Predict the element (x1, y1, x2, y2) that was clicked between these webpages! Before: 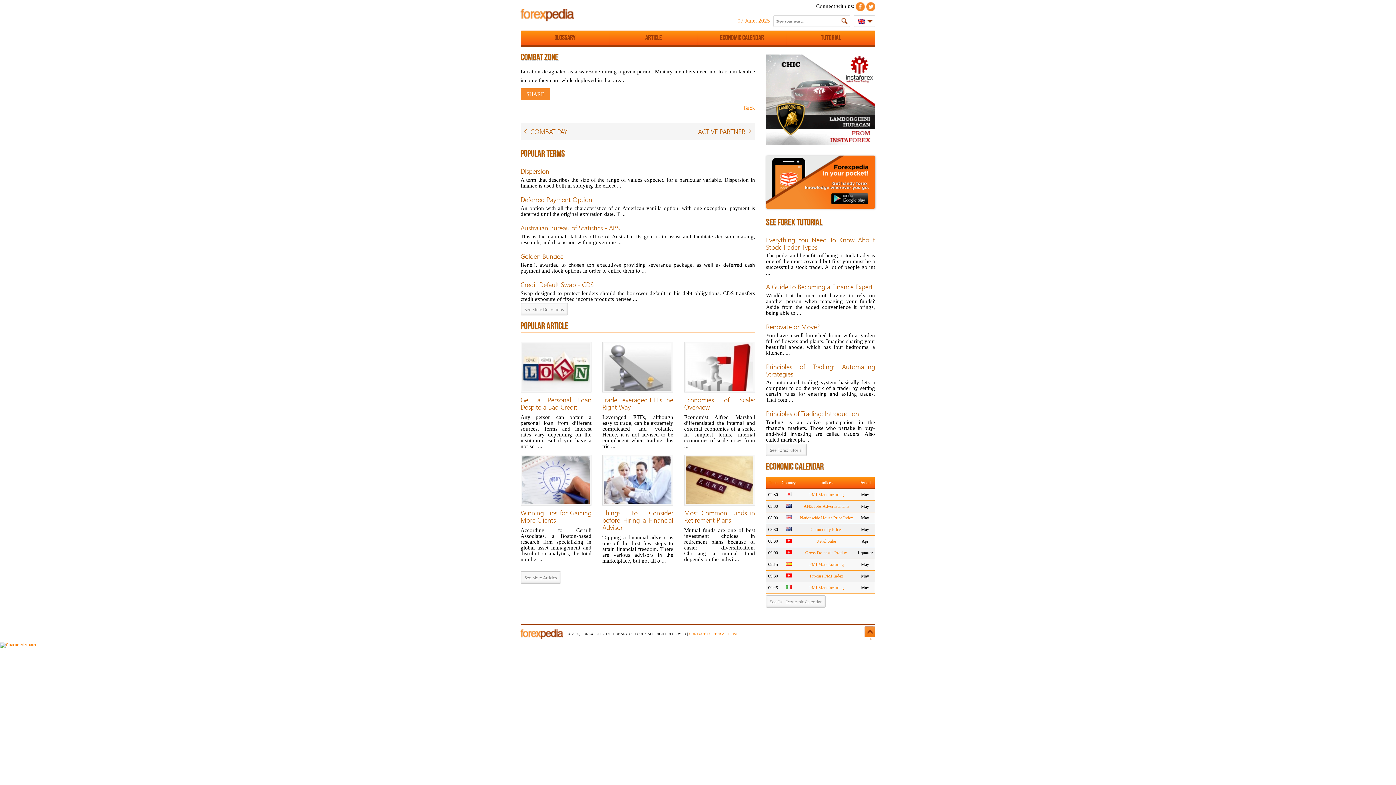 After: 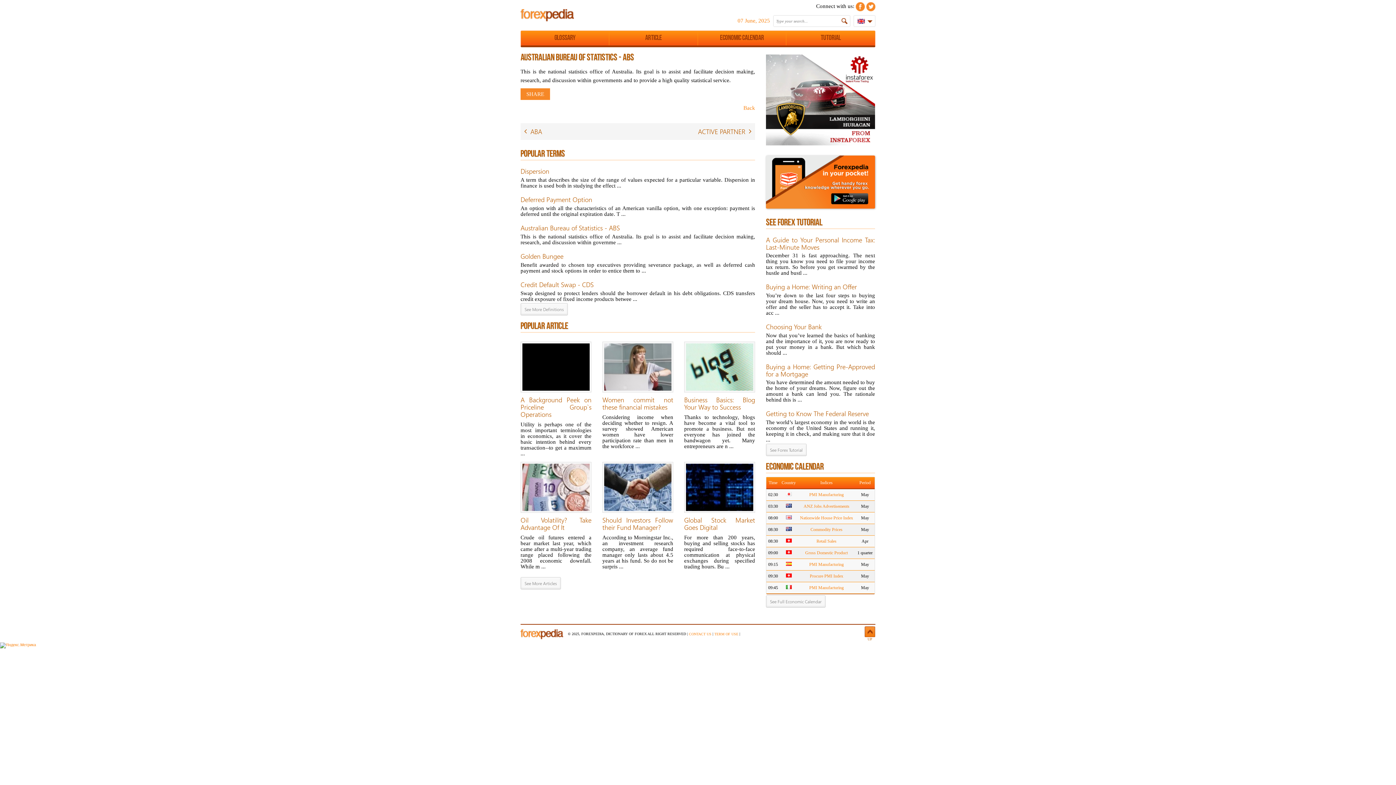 Action: label: Australian Bureau of Statistics - ABS bbox: (520, 224, 755, 232)